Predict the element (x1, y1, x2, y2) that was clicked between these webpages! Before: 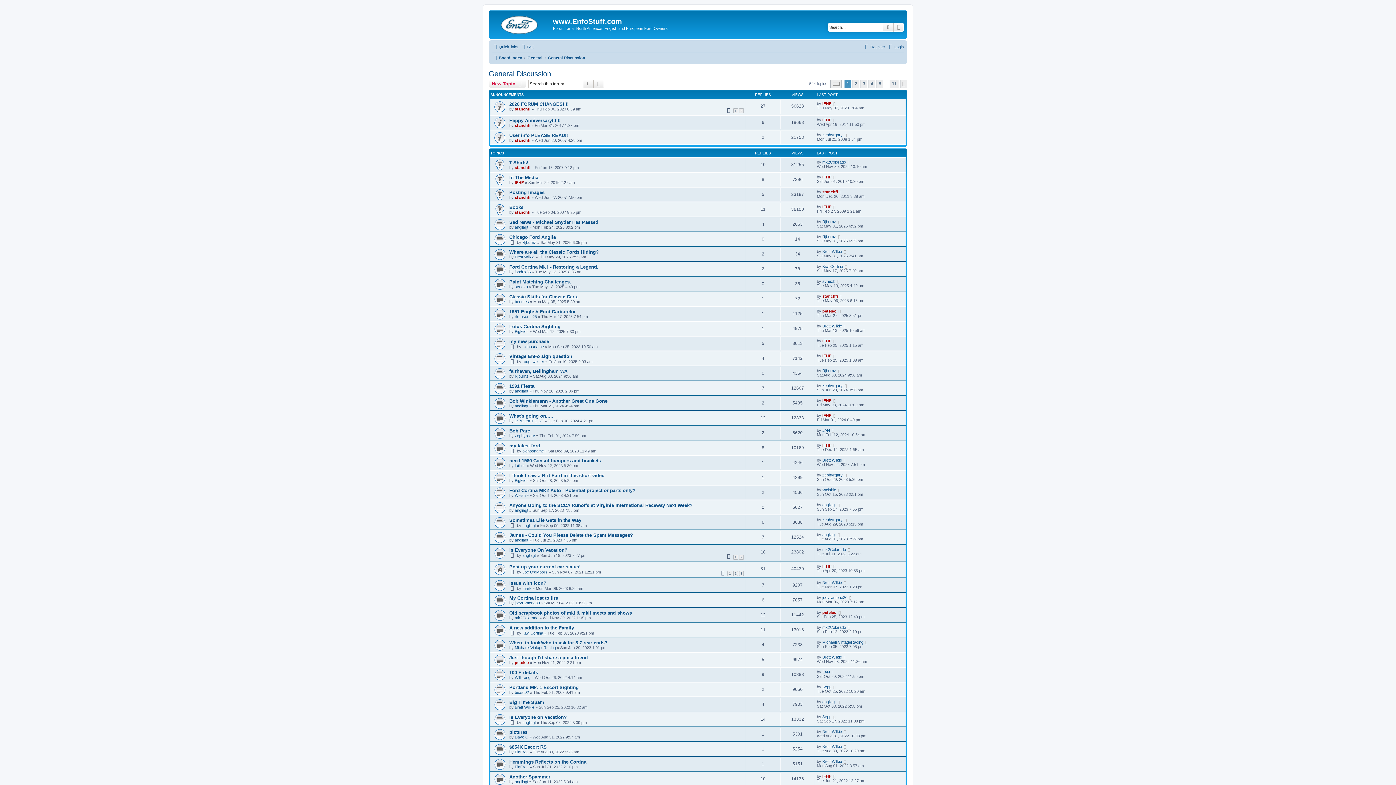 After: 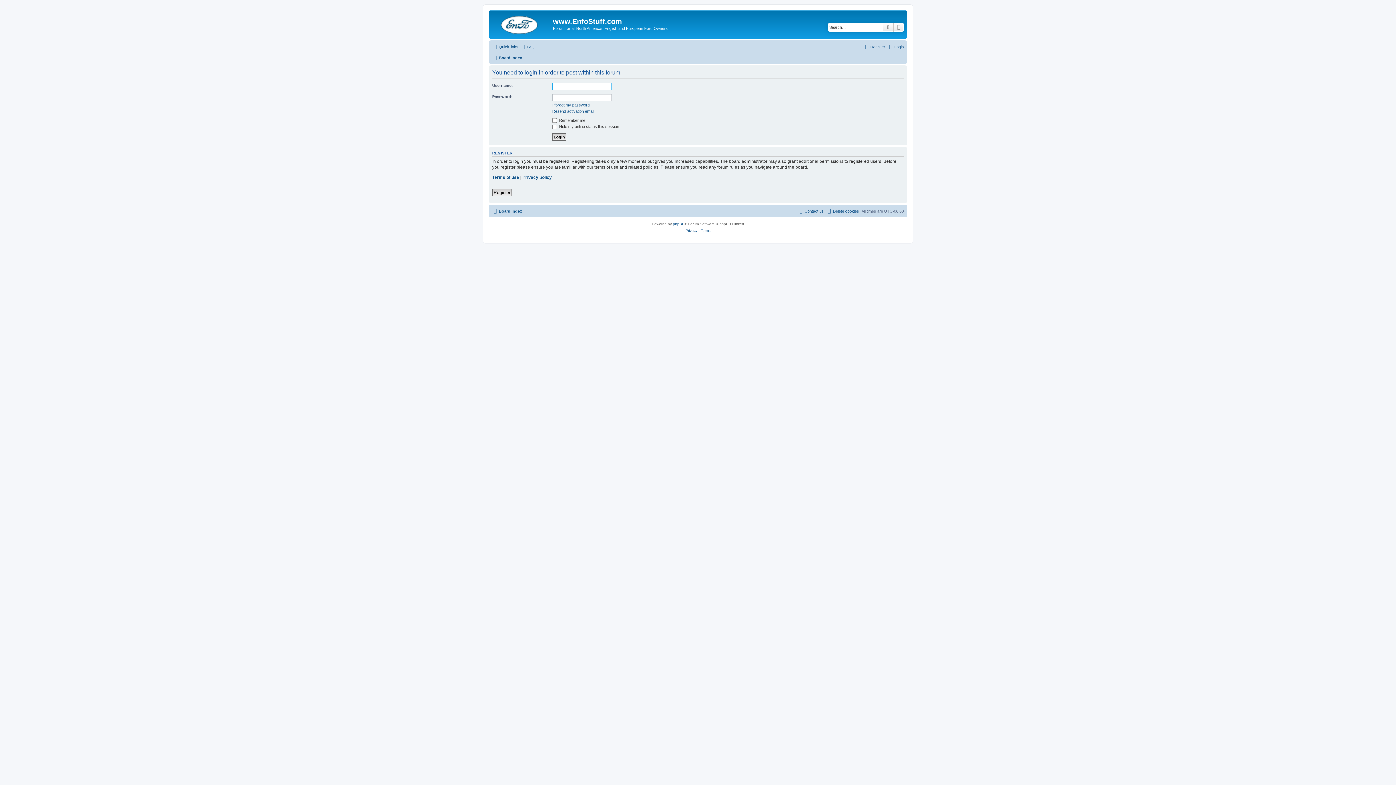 Action: label: New Topic  bbox: (488, 79, 526, 88)